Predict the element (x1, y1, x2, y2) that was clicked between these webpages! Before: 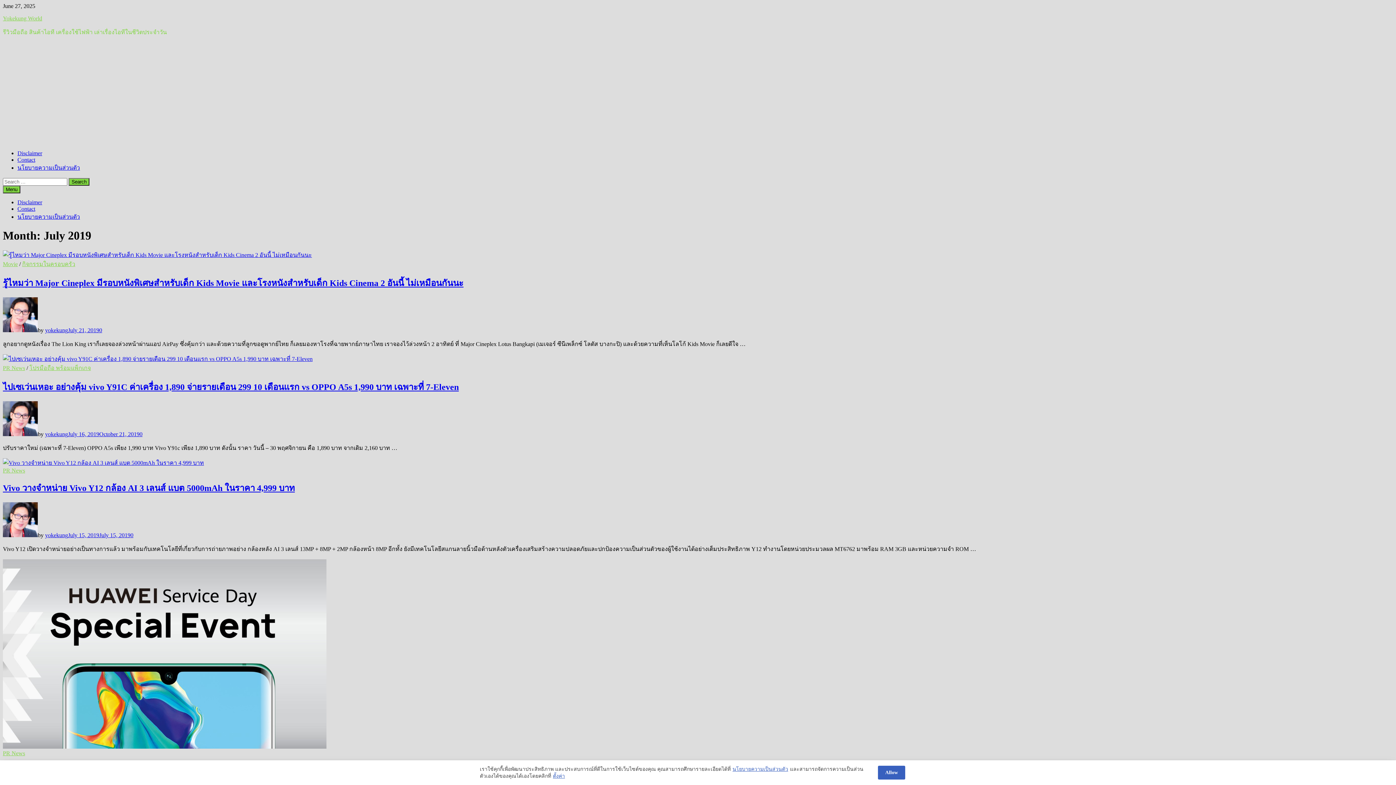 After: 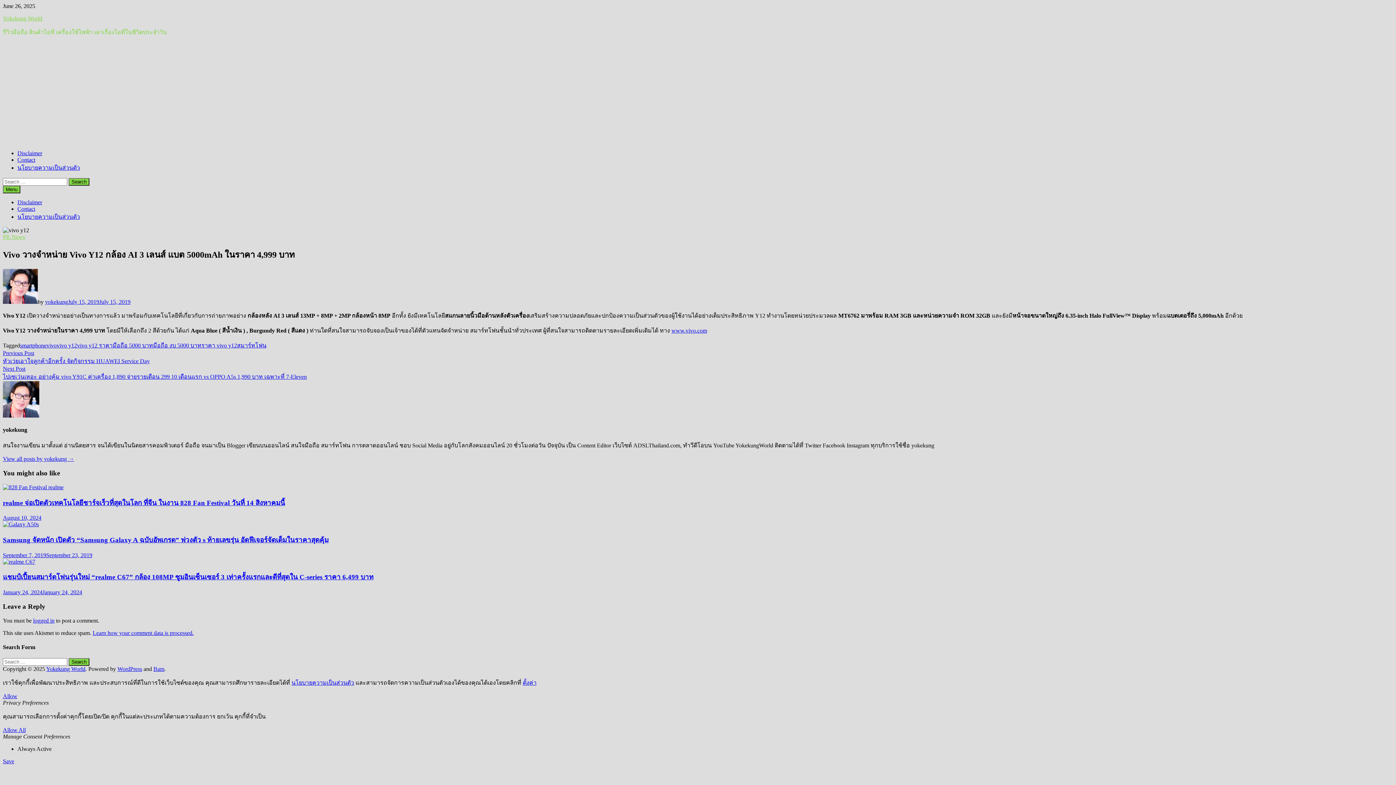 Action: bbox: (68, 532, 130, 538) label: July 15, 2019July 15, 2019